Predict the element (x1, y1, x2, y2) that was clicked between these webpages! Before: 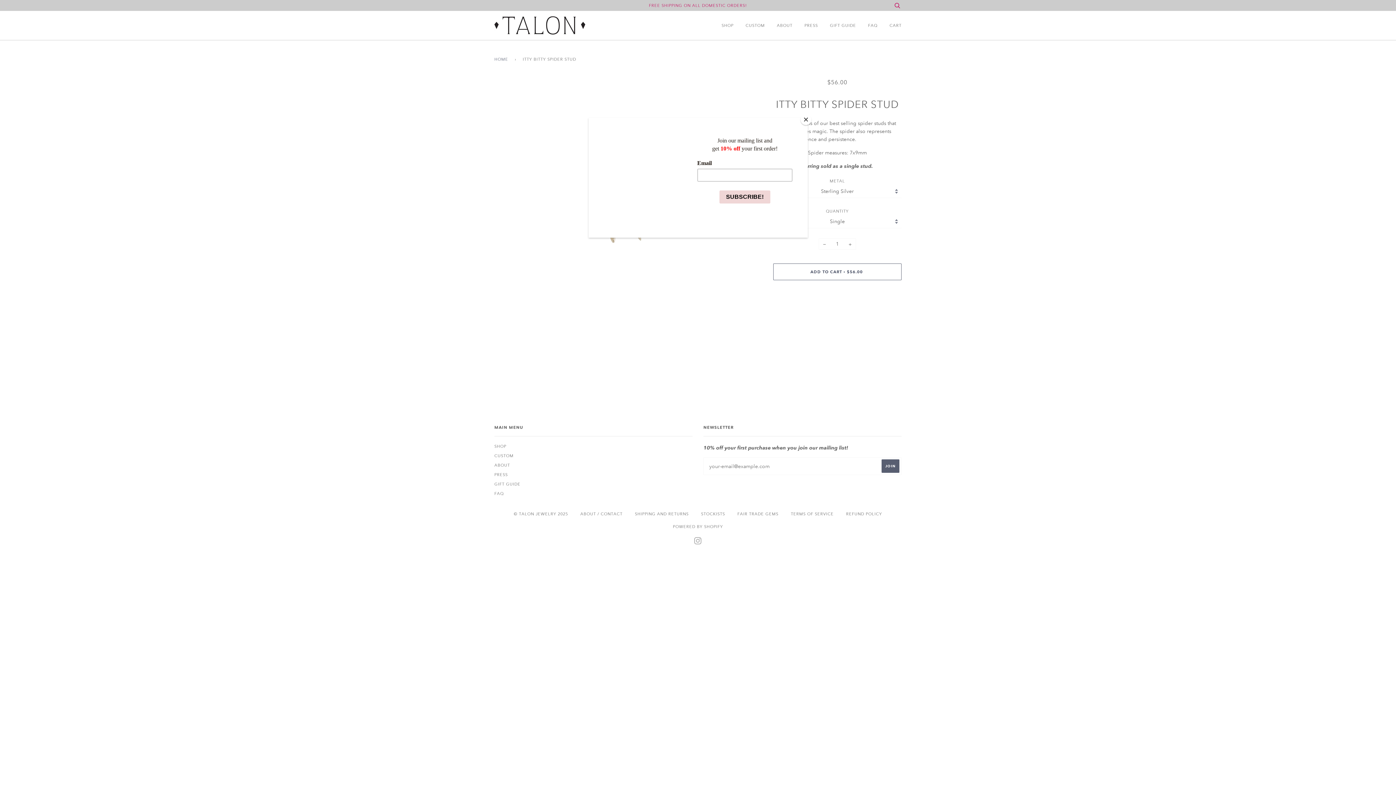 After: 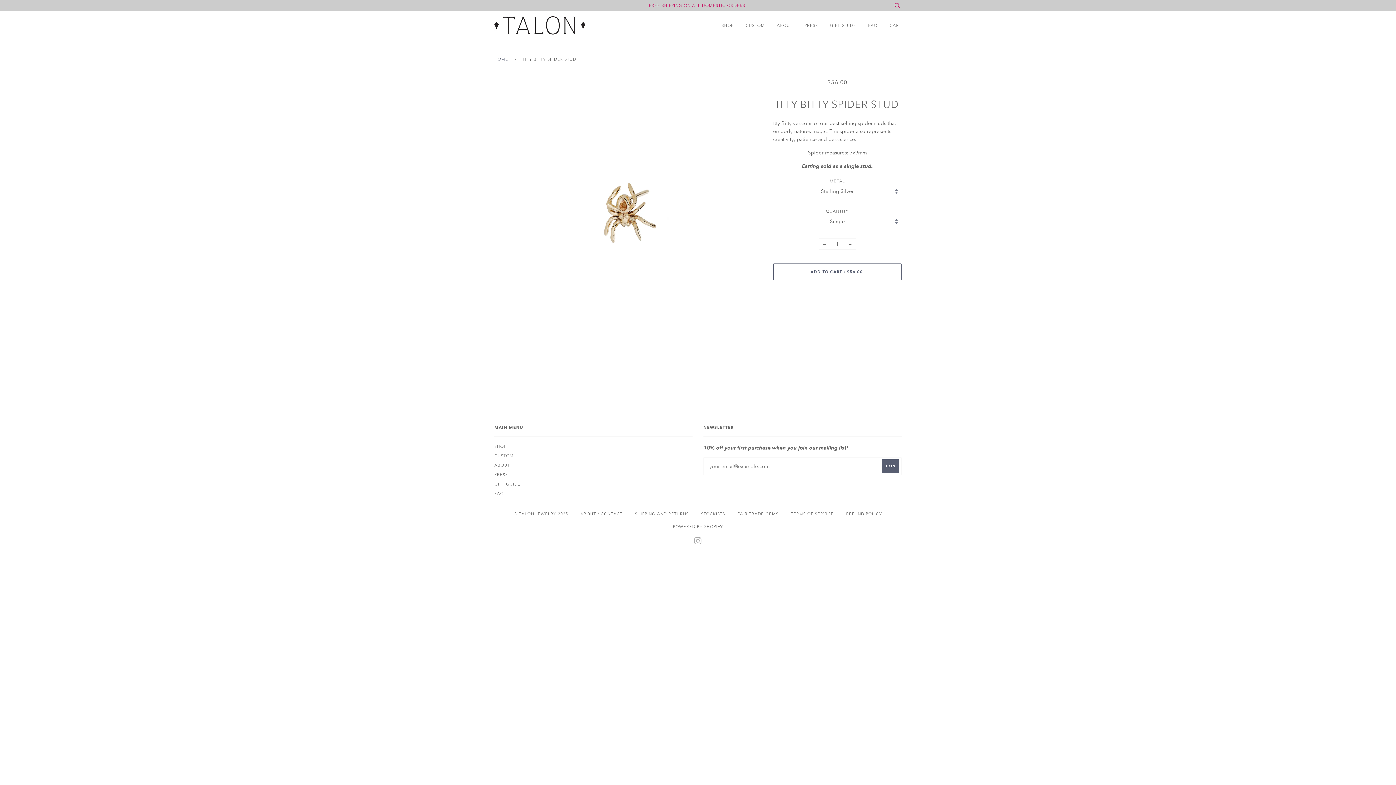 Action: bbox: (800, 114, 811, 125) label: Close